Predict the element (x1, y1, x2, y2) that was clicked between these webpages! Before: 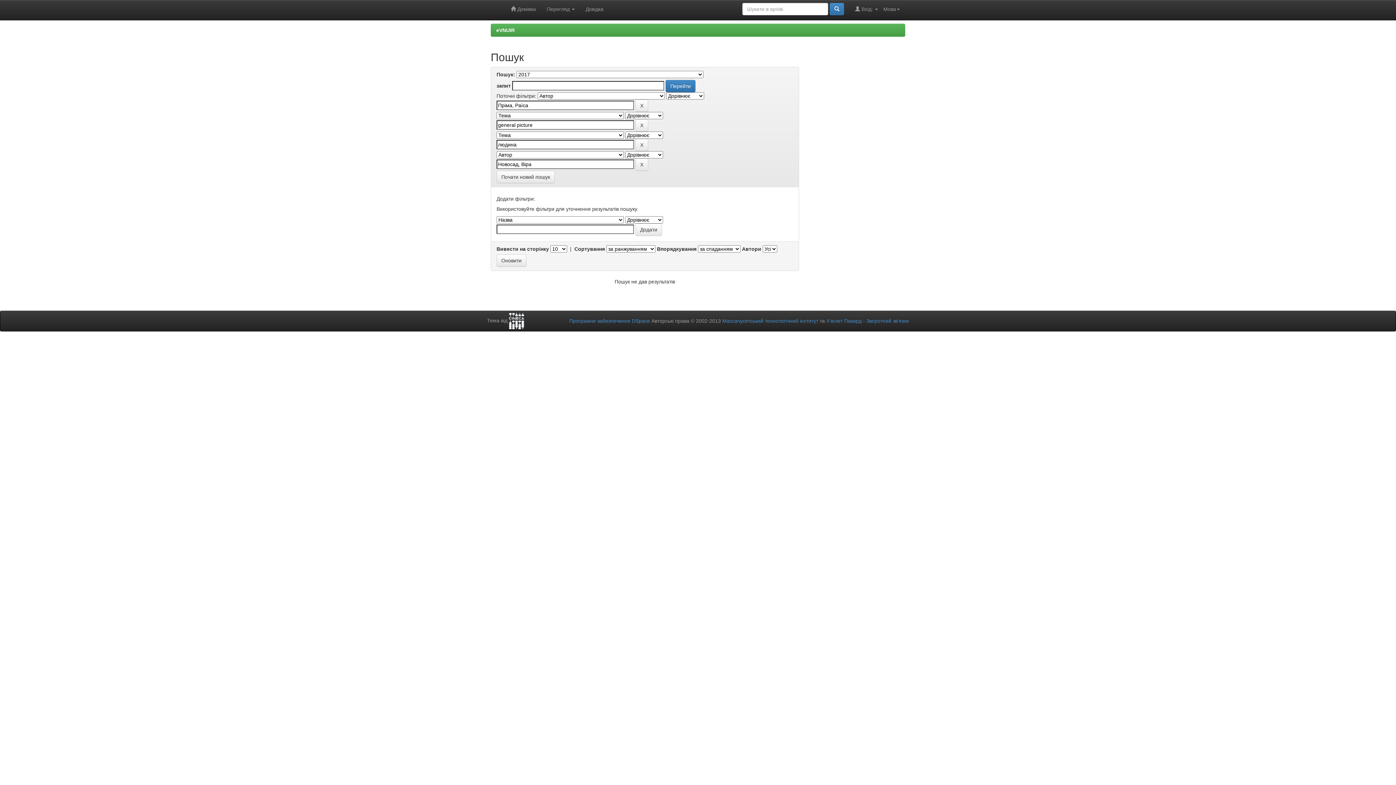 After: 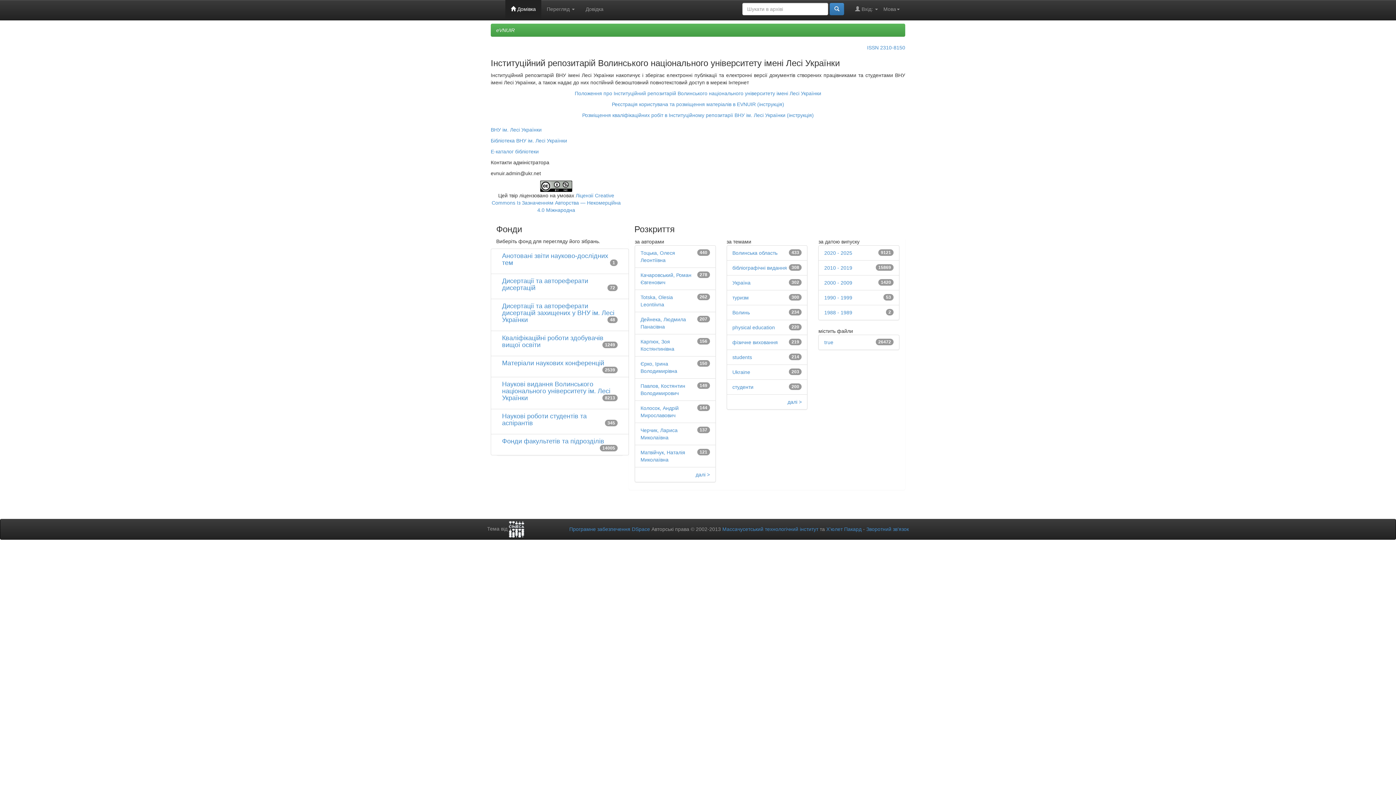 Action: bbox: (505, 0, 541, 18) label:  Домівка